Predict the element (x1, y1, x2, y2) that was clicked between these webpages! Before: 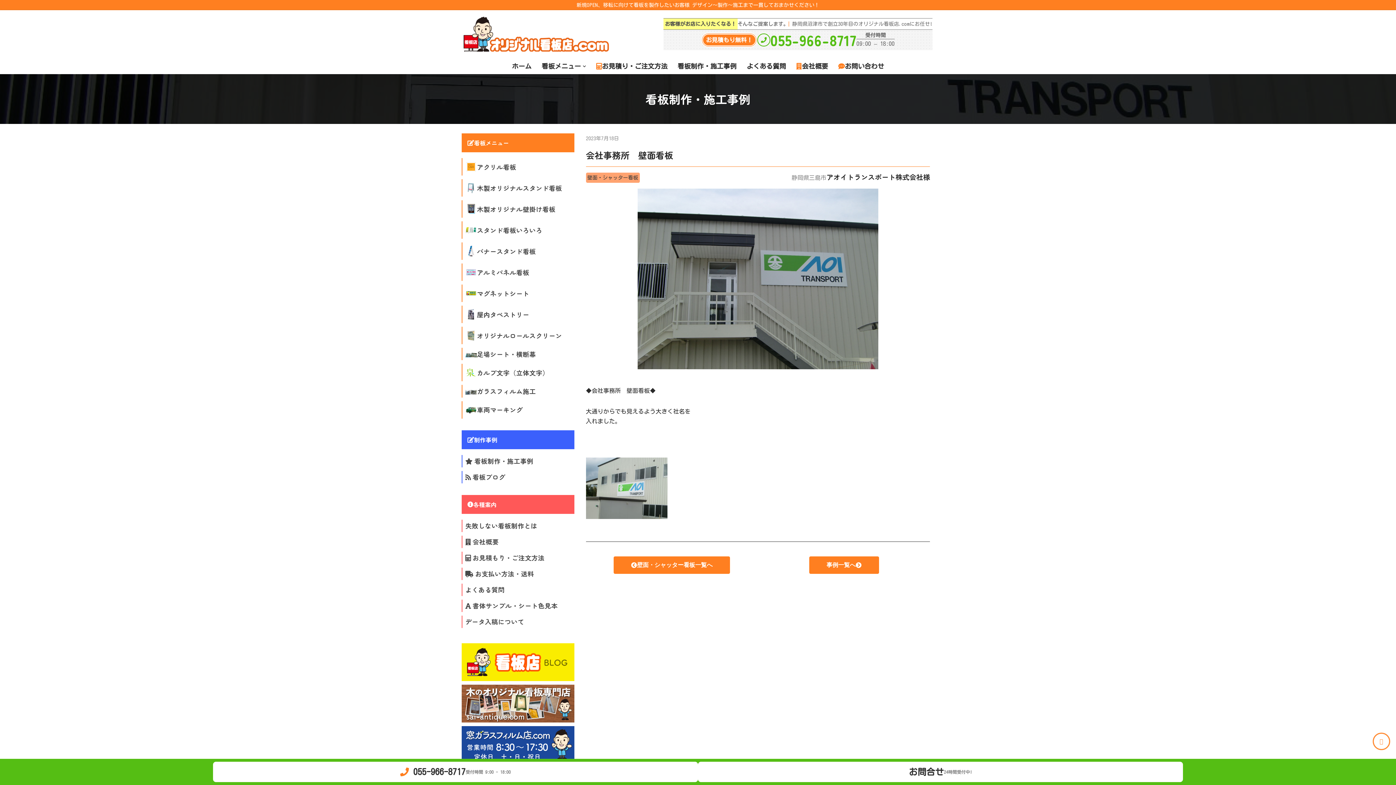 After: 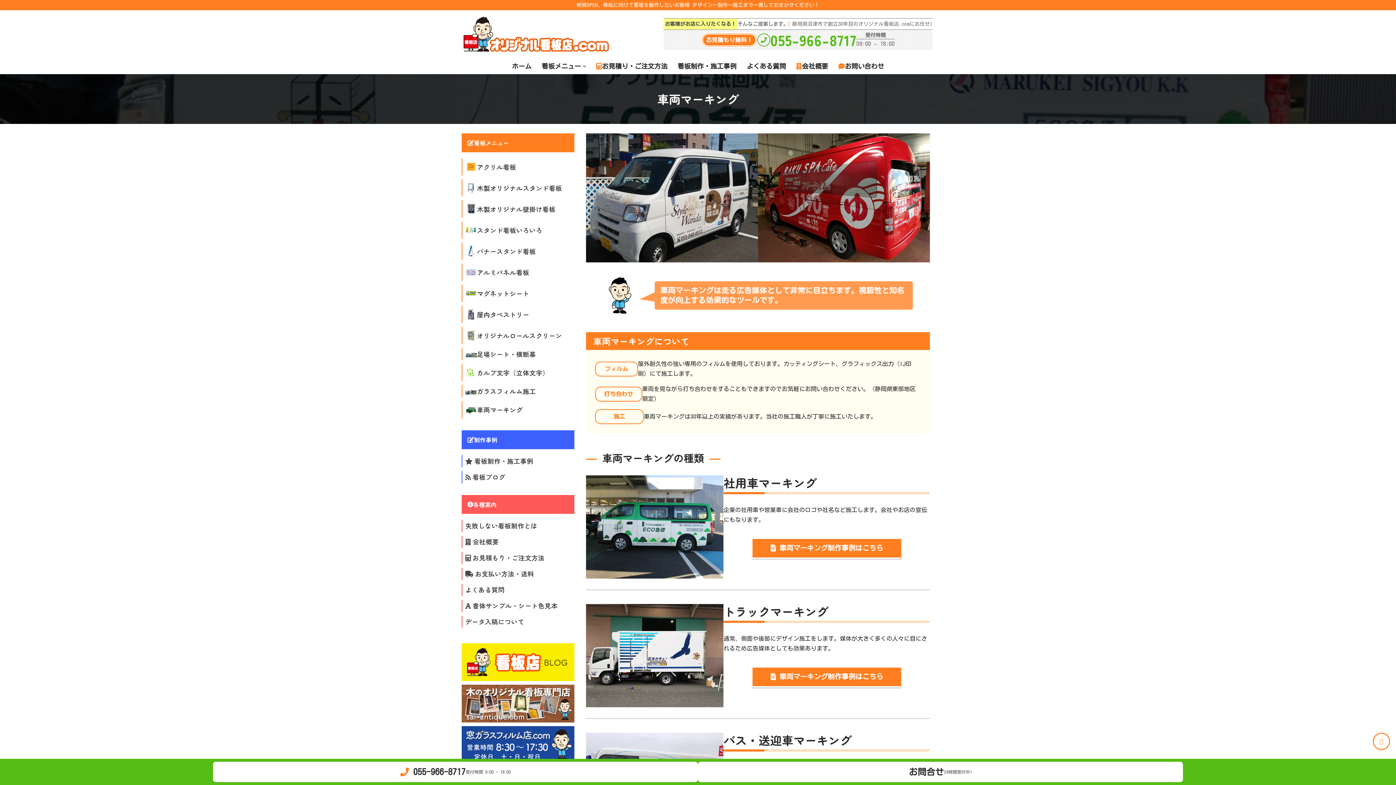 Action: bbox: (461, 401, 574, 418) label: 車両マーキング